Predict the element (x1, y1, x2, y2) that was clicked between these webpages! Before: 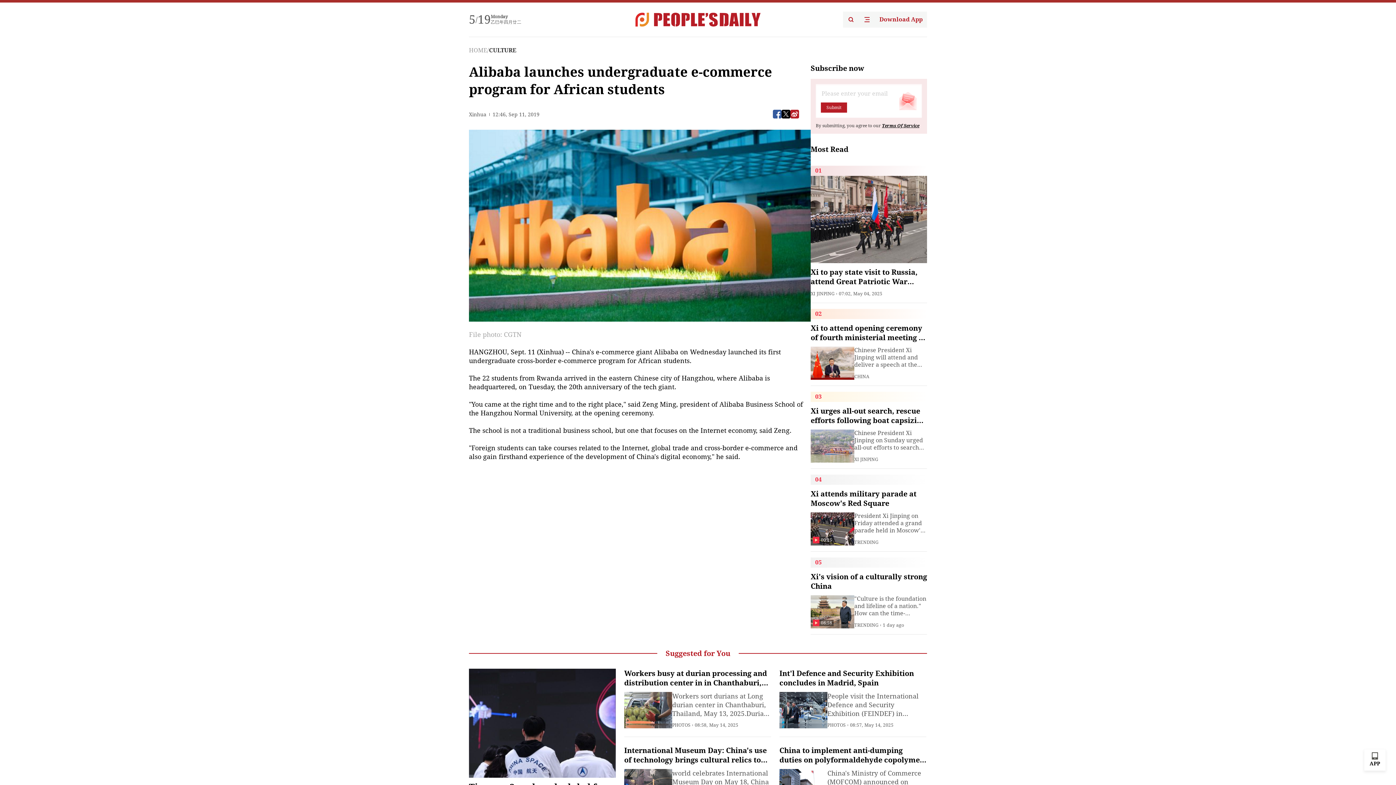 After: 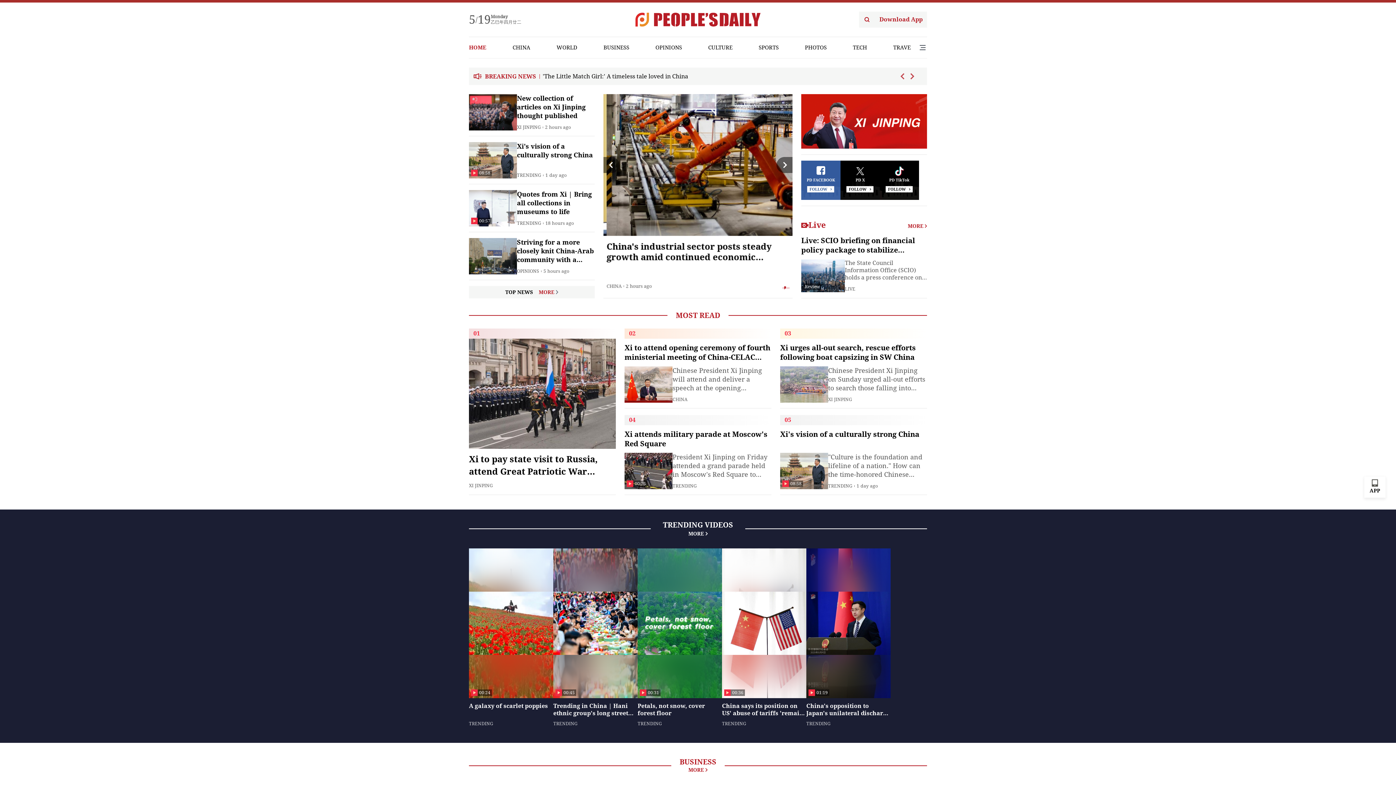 Action: bbox: (469, 46, 487, 53) label: HOME